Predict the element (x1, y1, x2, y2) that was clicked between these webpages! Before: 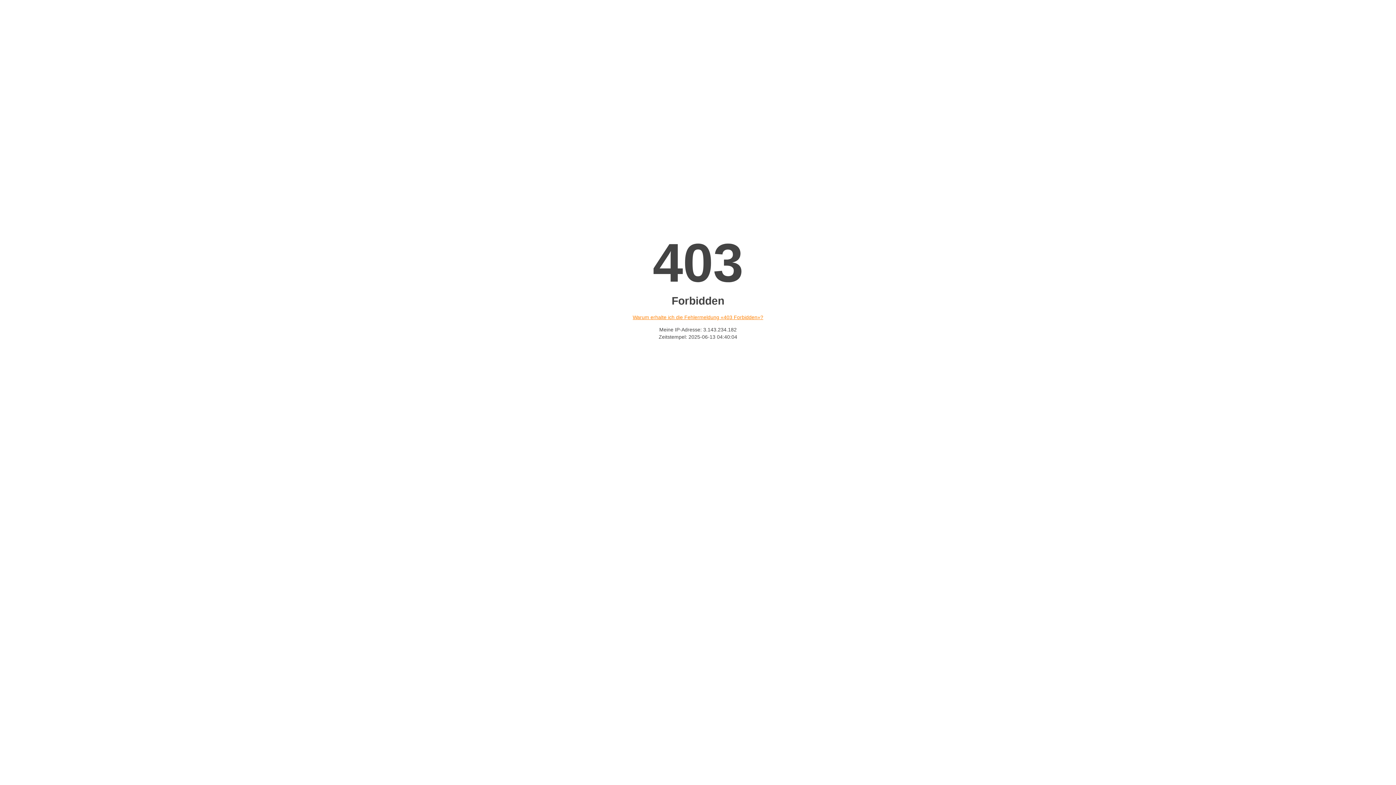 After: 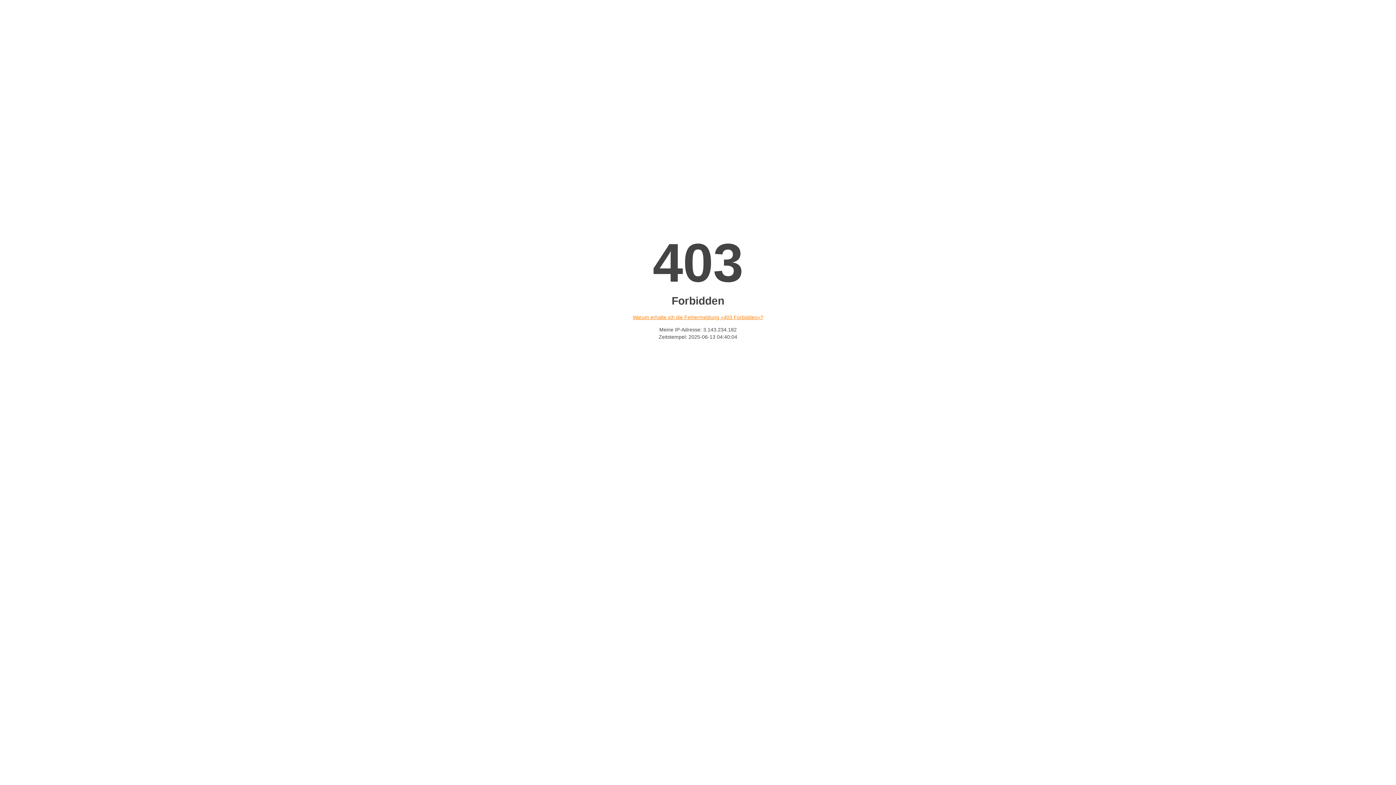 Action: label: Warum erhalte ich die Fehlermeldung «403 Forbidden»? bbox: (632, 314, 763, 320)